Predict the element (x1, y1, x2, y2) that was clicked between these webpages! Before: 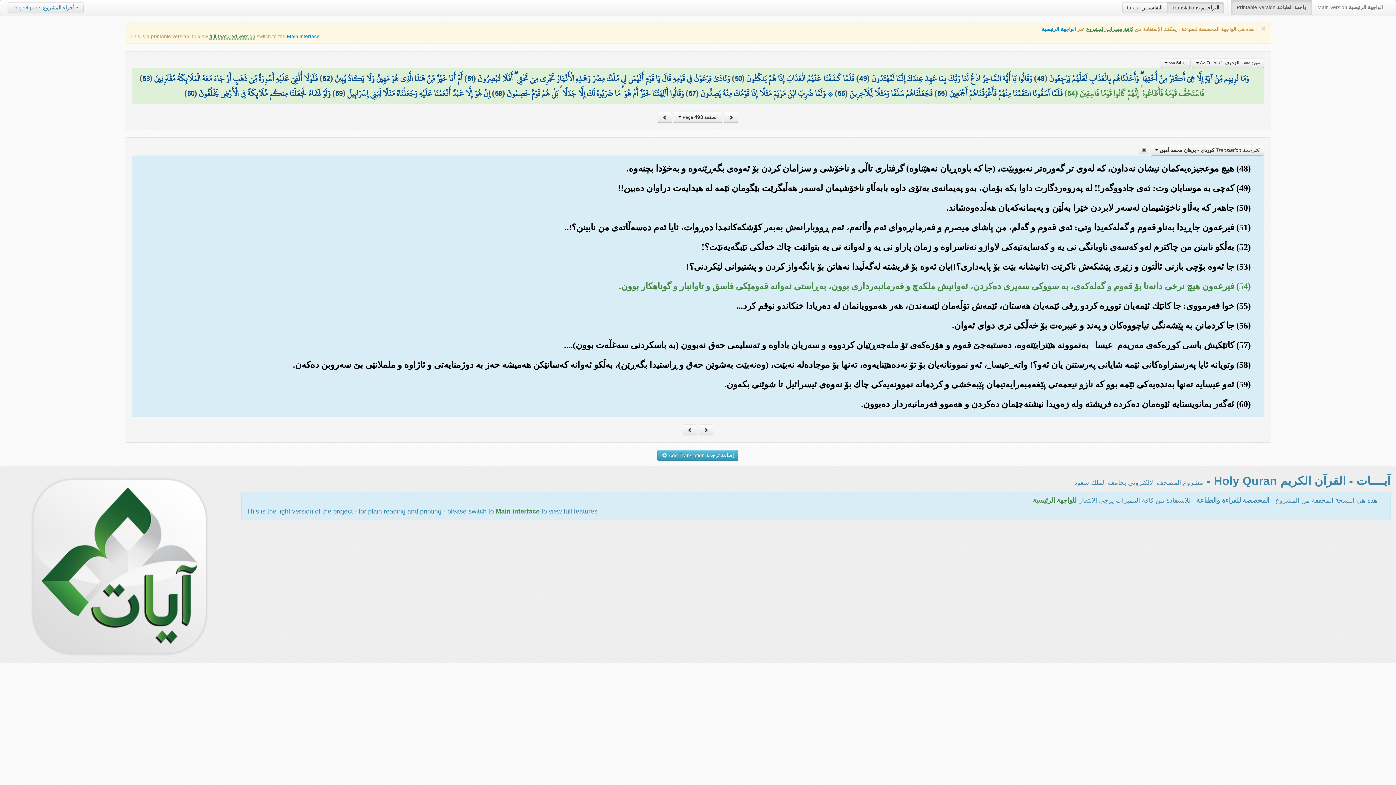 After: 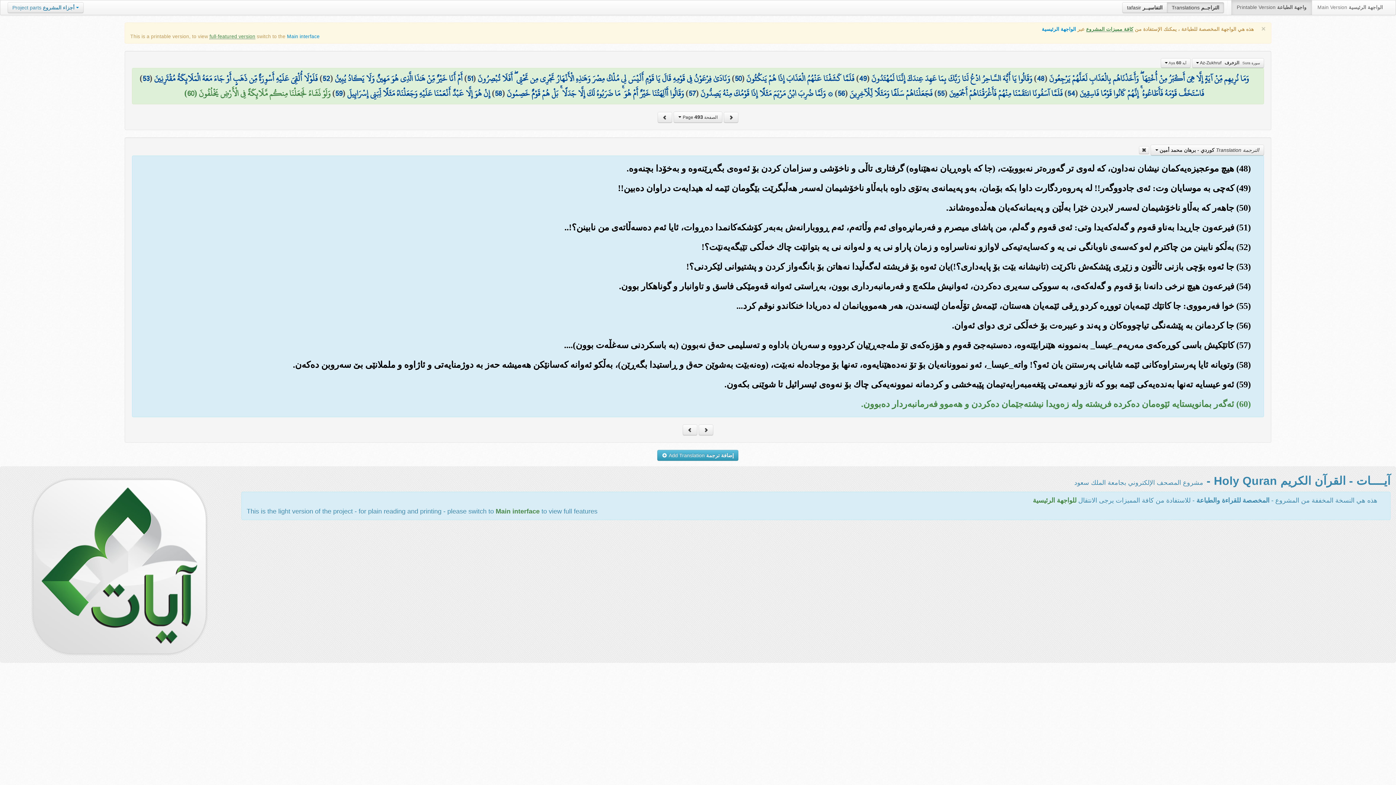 Action: bbox: (187, 85, 194, 101) label: 60